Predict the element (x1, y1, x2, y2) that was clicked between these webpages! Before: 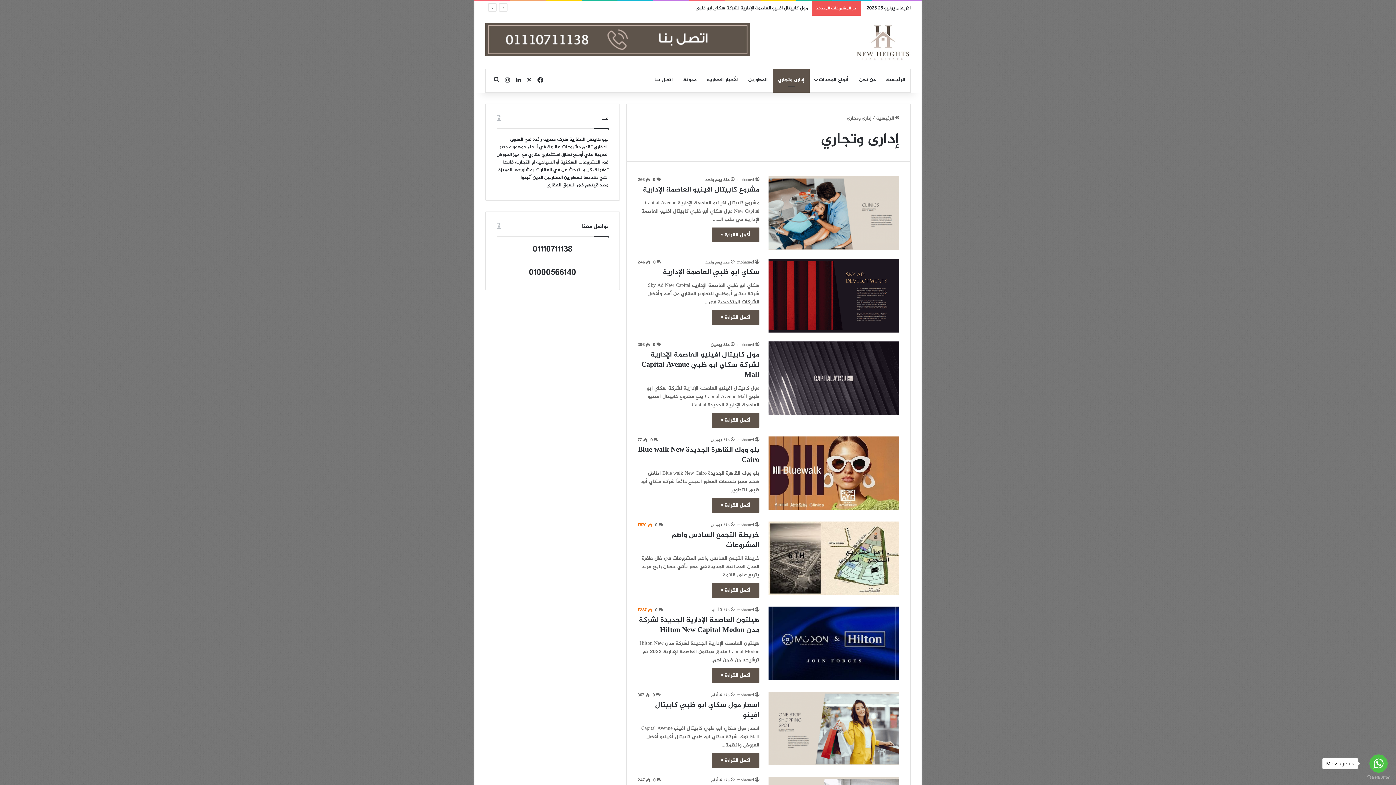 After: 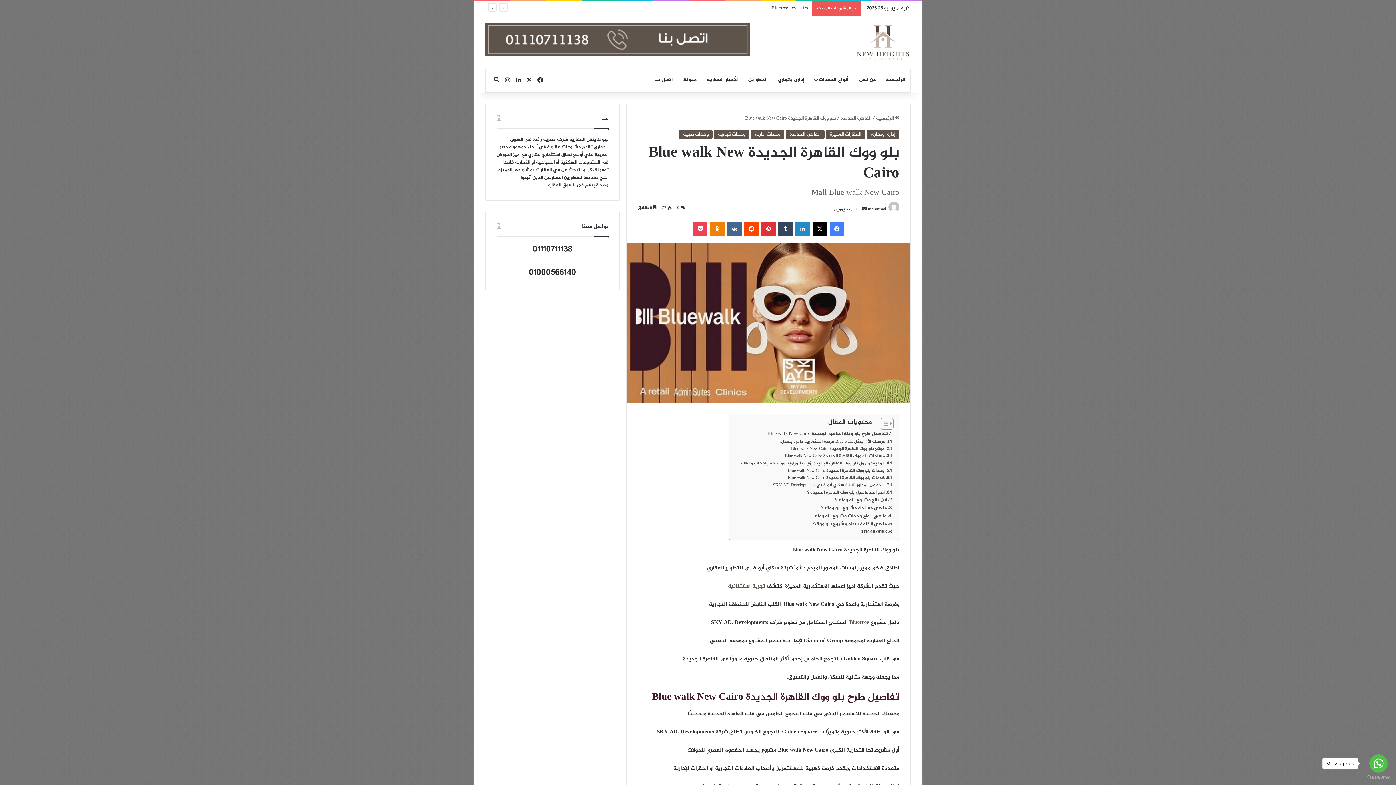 Action: label: بلو ووك القاهرة الجديدة Blue walk New Cairo bbox: (638, 444, 759, 466)